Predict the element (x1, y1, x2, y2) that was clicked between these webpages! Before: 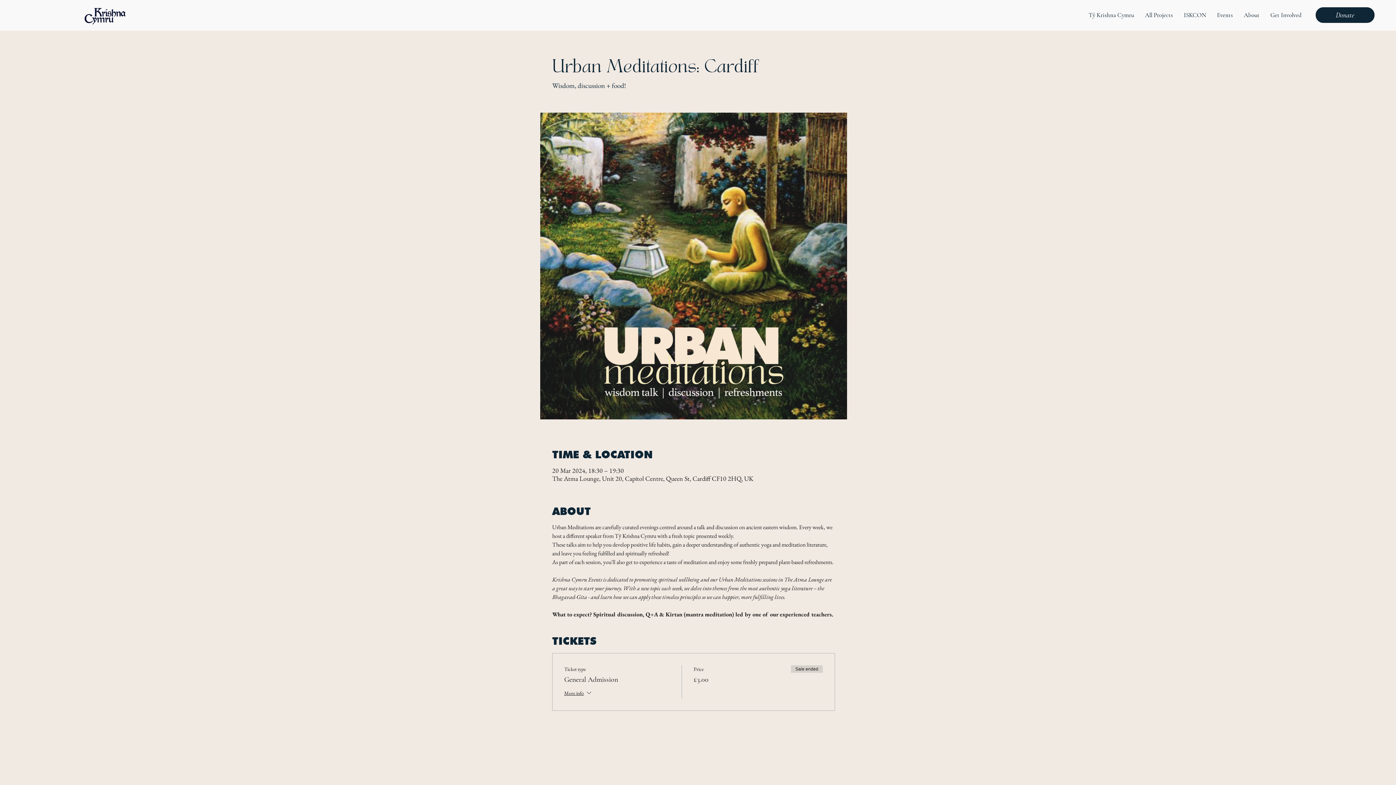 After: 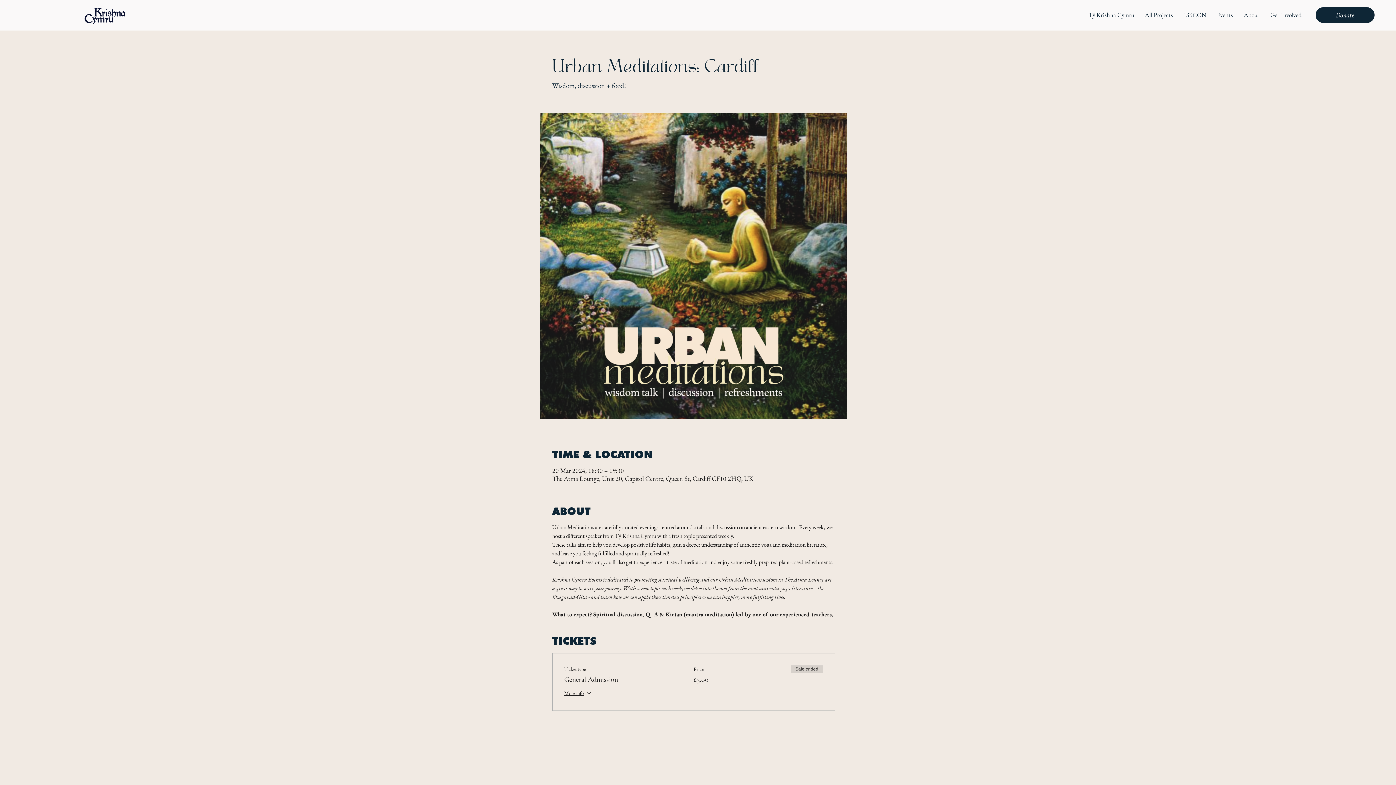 Action: bbox: (1083, 7, 1139, 22) label: Tŷ Krishna Cymru